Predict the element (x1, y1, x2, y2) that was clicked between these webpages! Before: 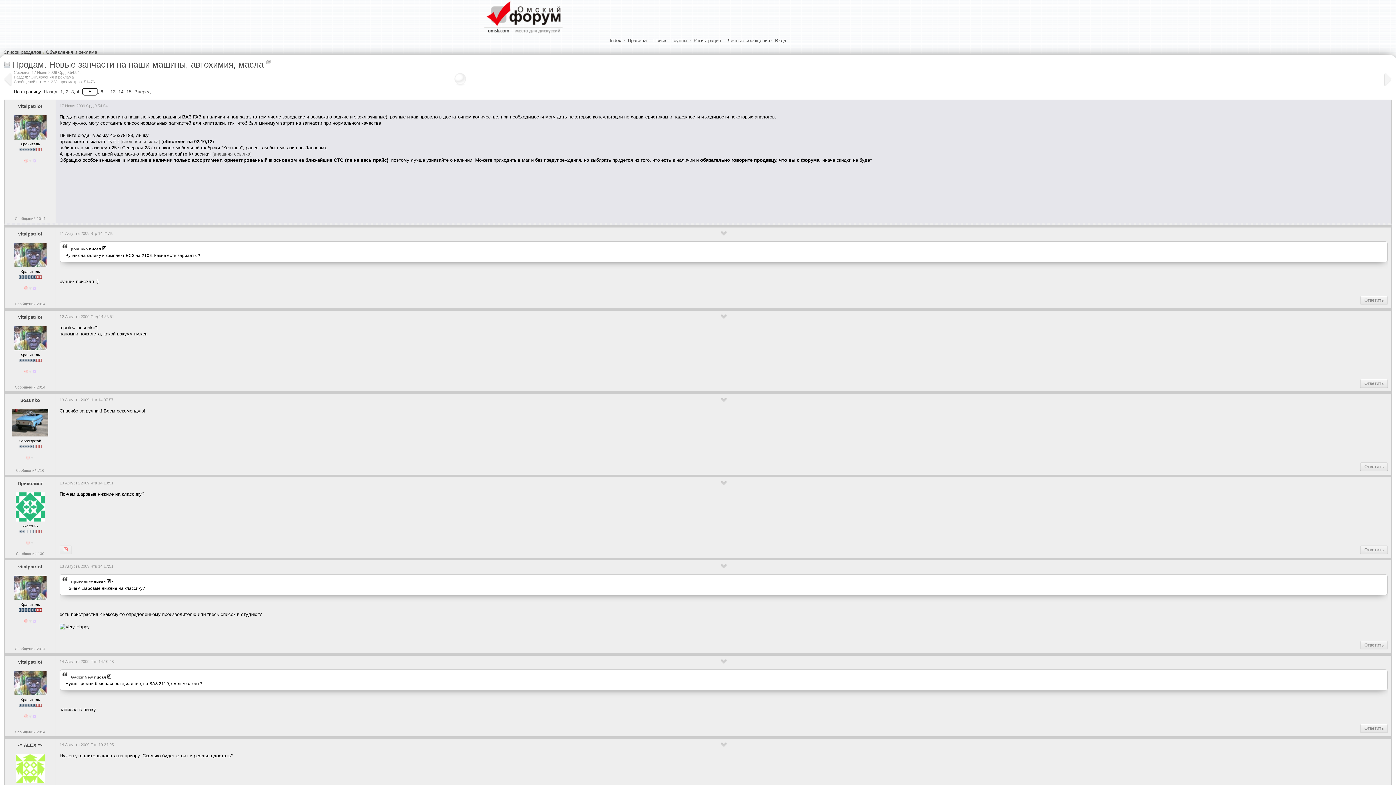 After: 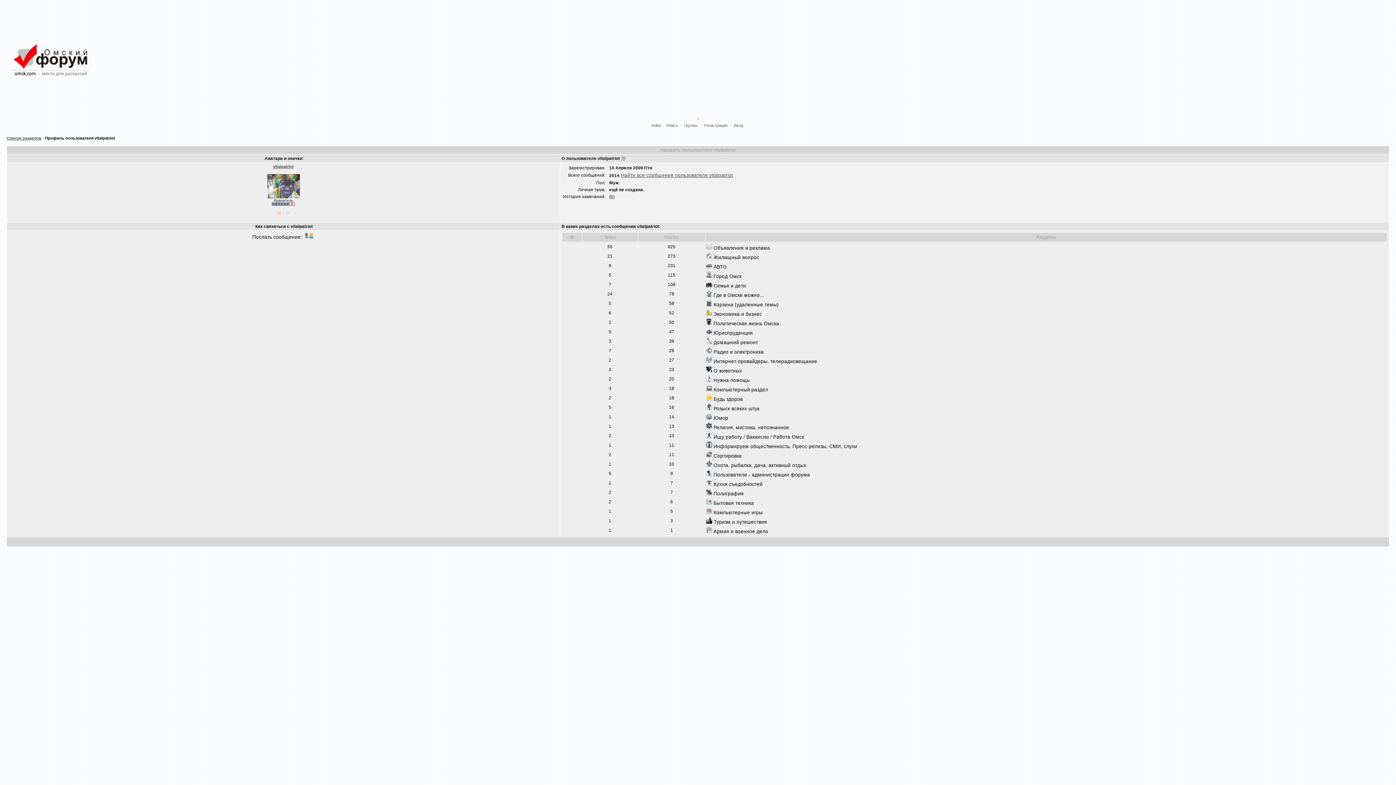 Action: bbox: (18, 103, 42, 109) label: vitalpatriot